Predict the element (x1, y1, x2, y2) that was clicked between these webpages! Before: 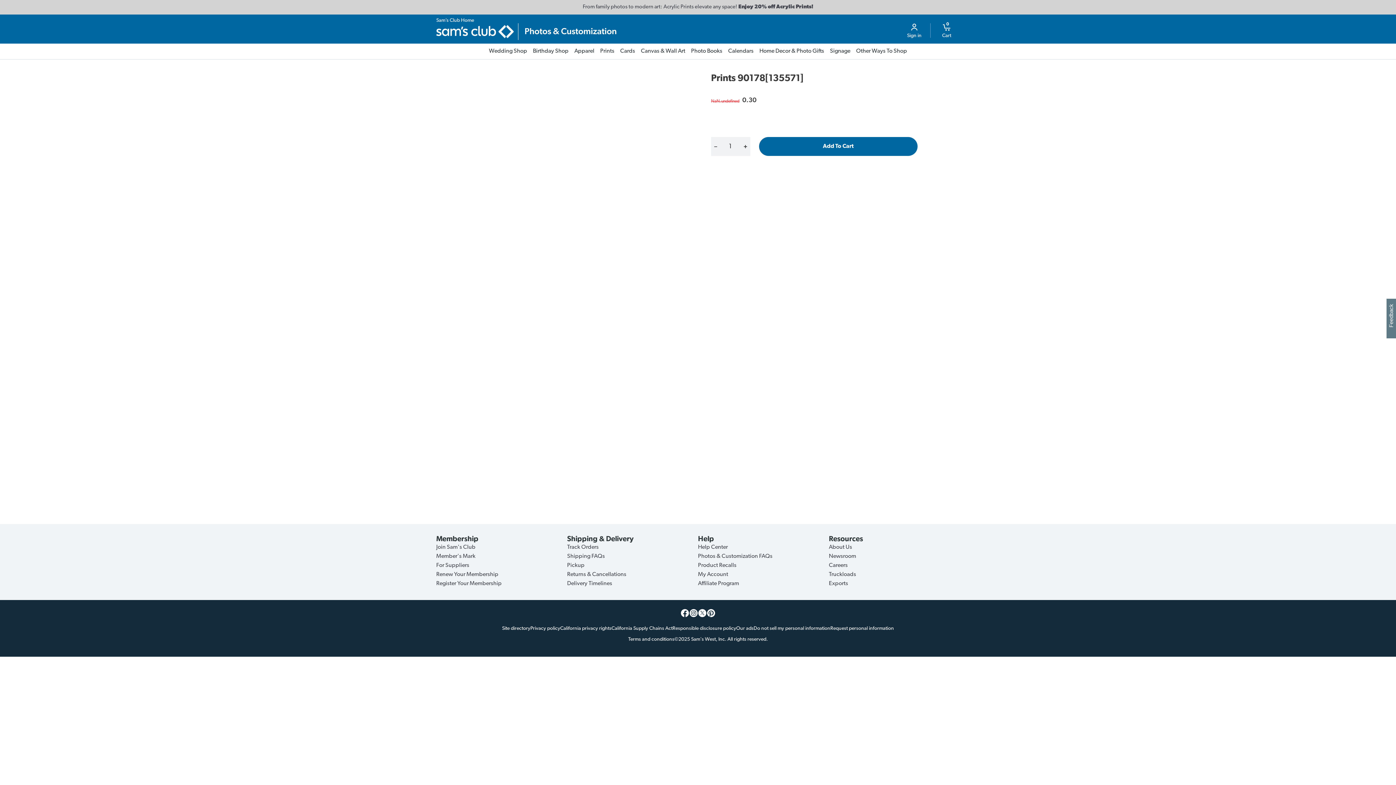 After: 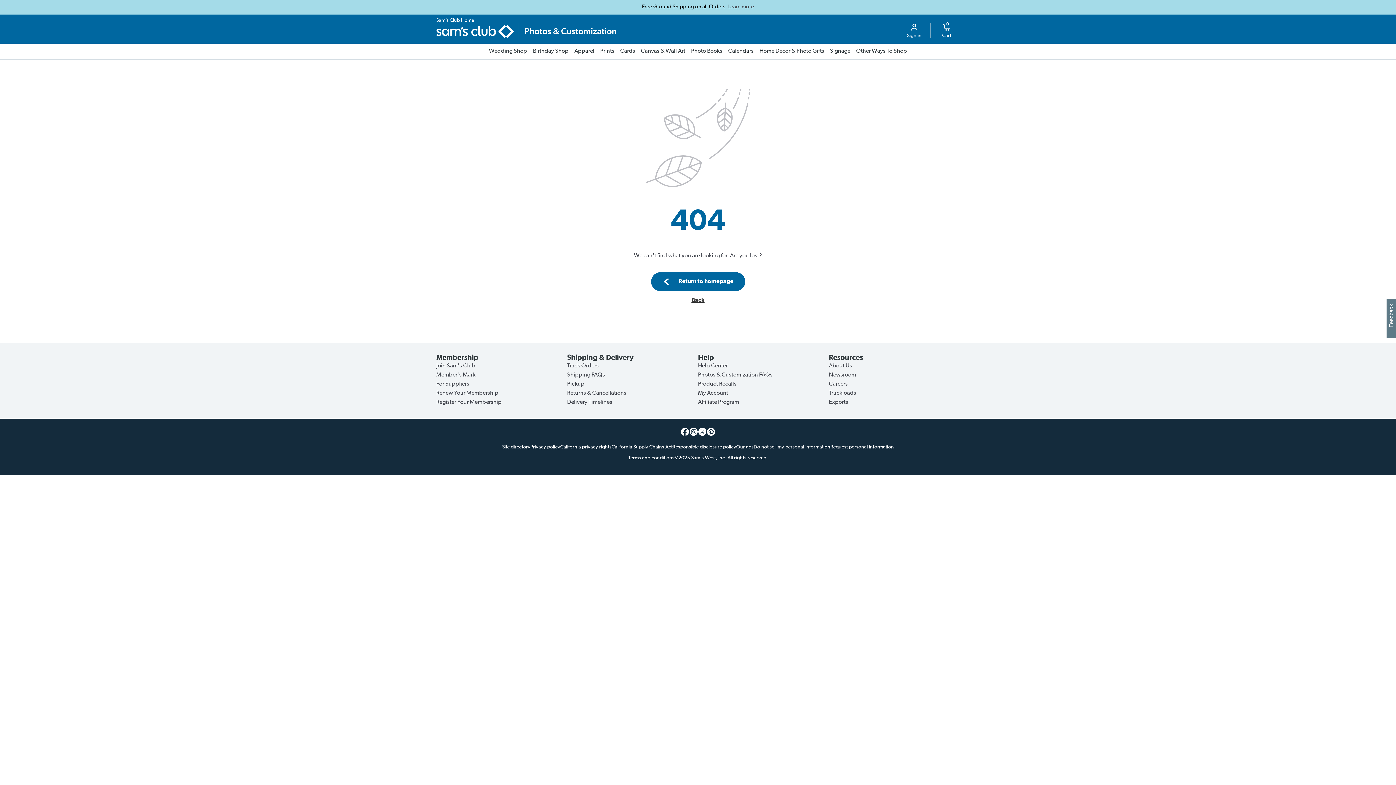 Action: label: Photos & Customization FAQs bbox: (698, 553, 772, 559)